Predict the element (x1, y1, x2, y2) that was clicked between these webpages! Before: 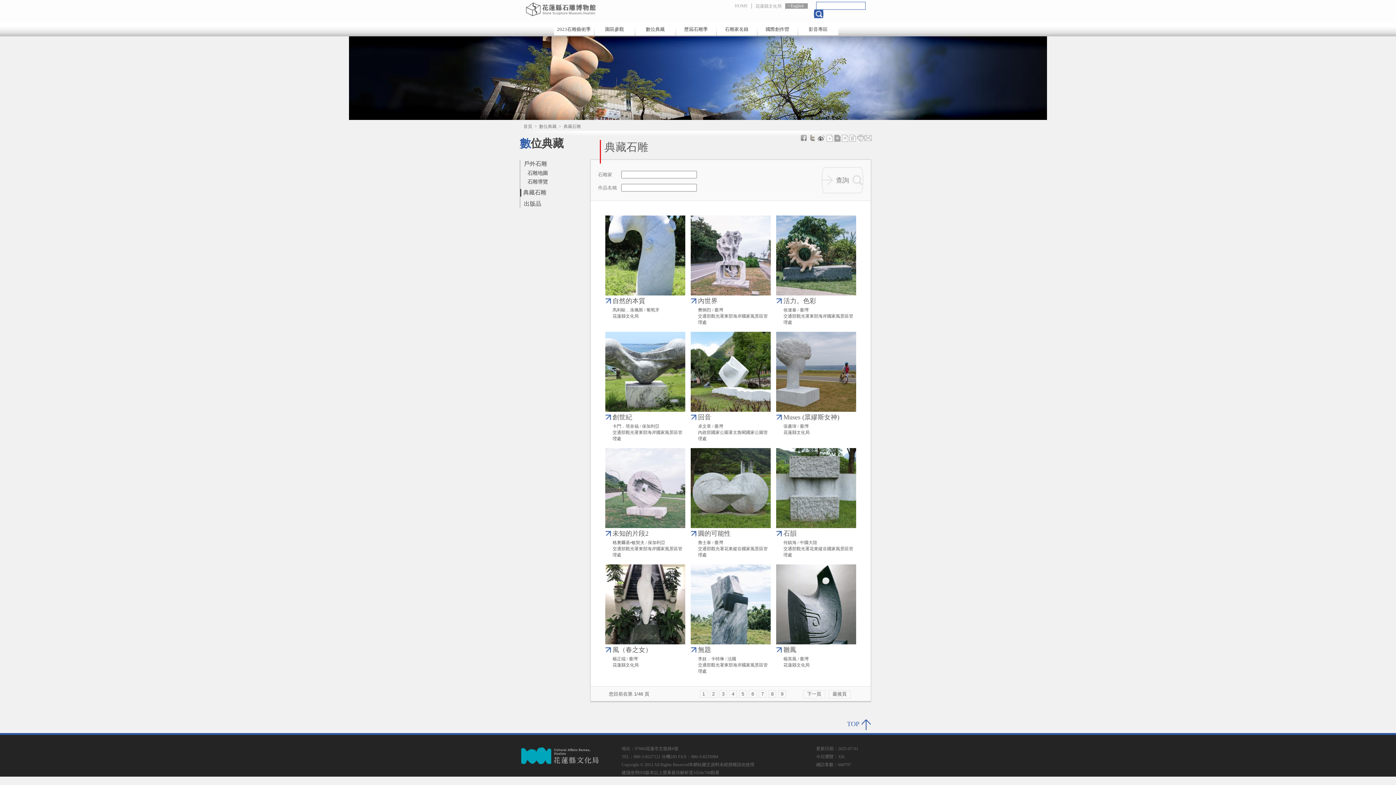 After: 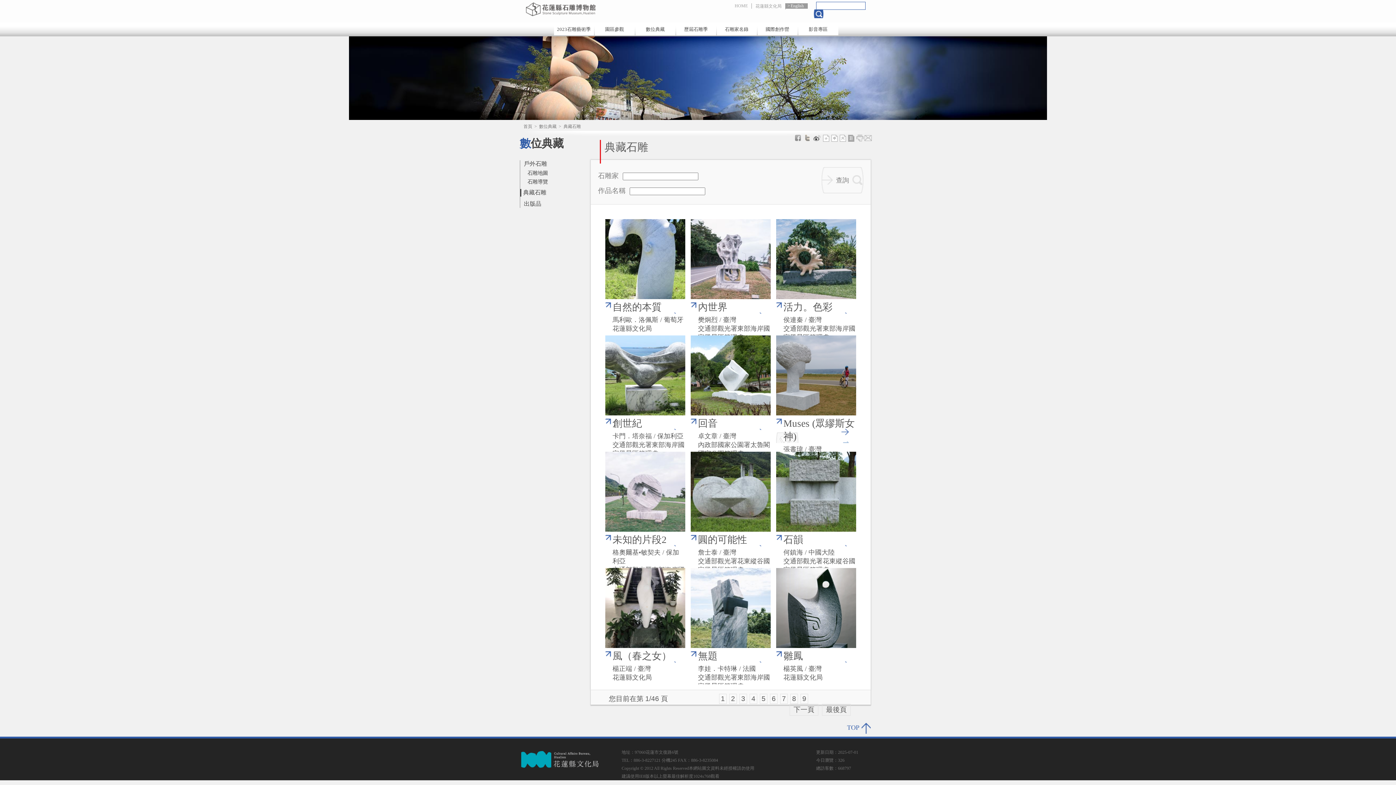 Action: bbox: (849, 134, 856, 141)